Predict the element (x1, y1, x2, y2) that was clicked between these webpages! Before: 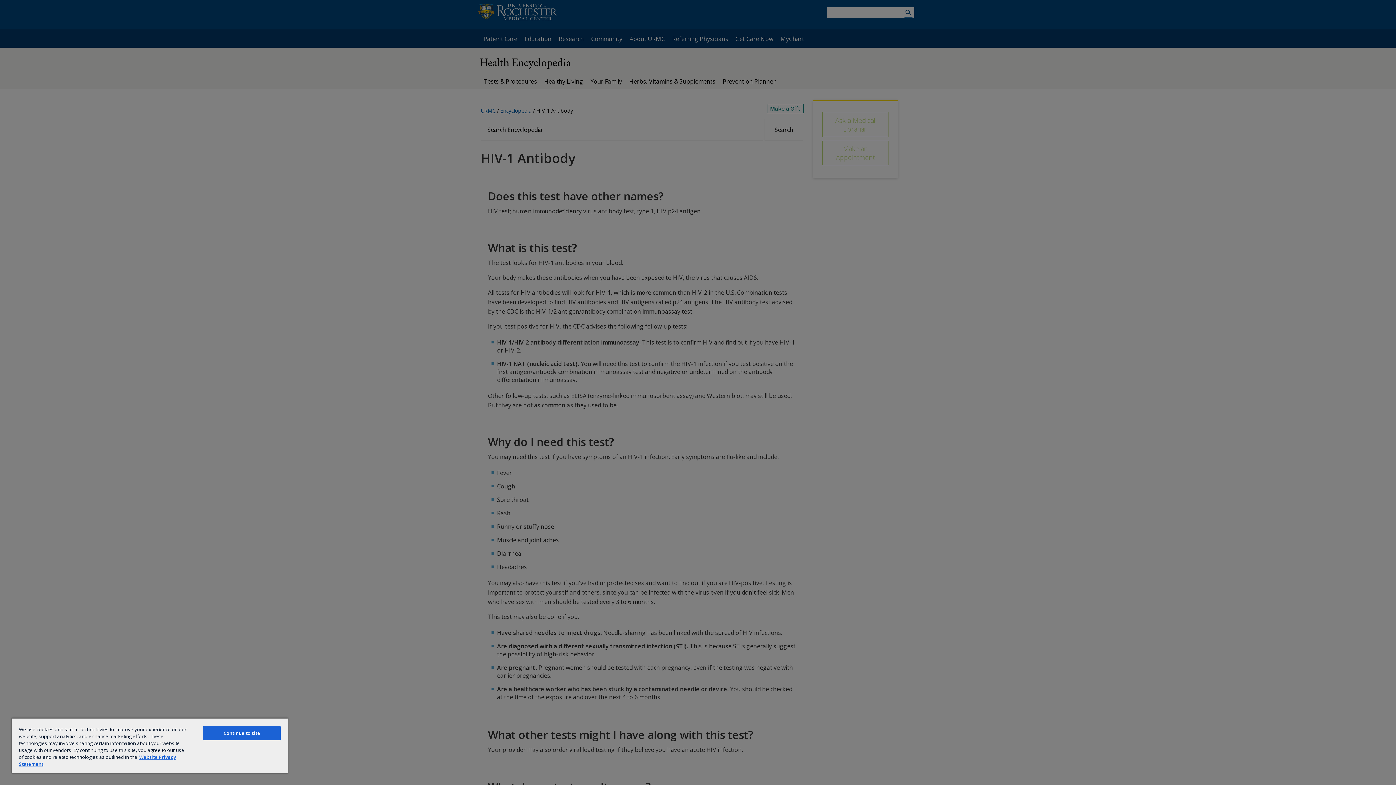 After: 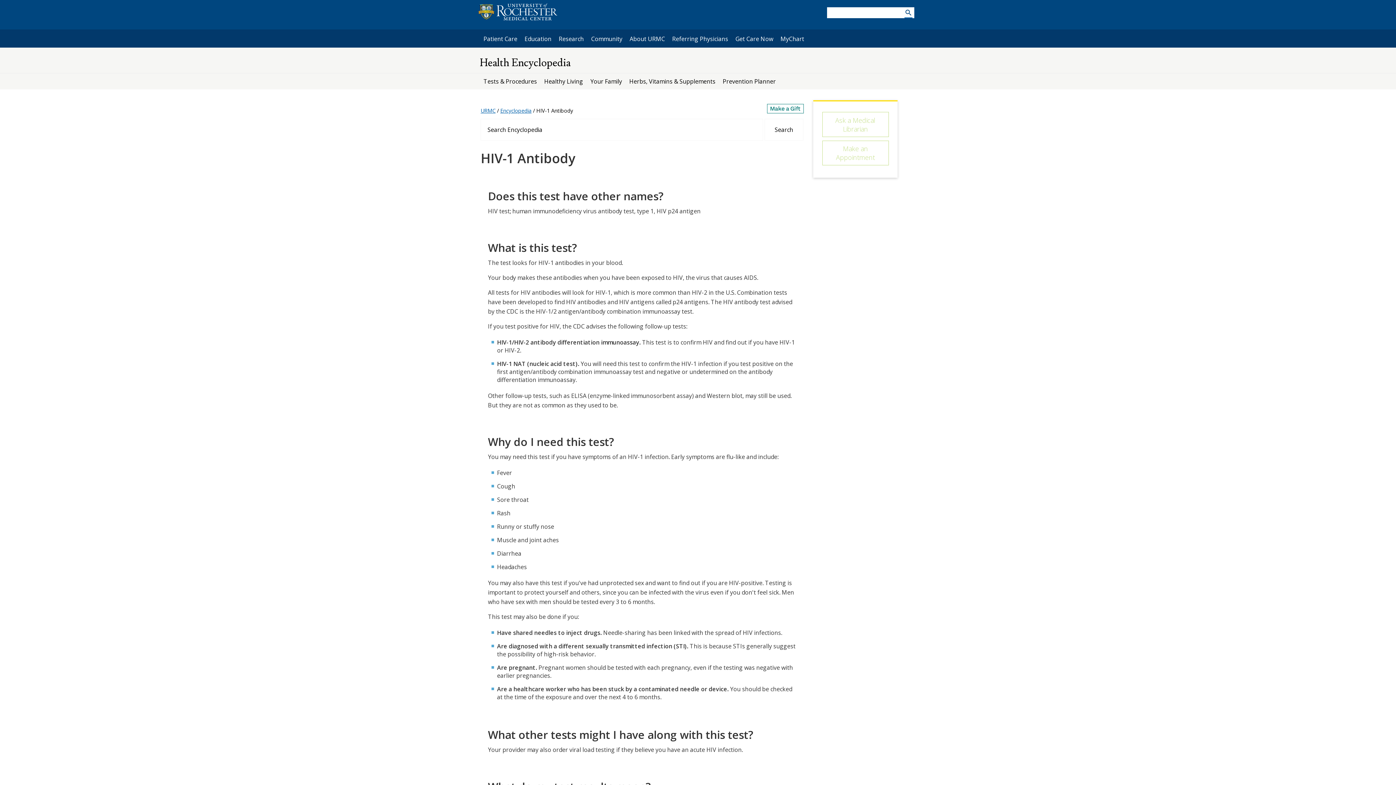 Action: bbox: (203, 726, 280, 740) label: Continue to site